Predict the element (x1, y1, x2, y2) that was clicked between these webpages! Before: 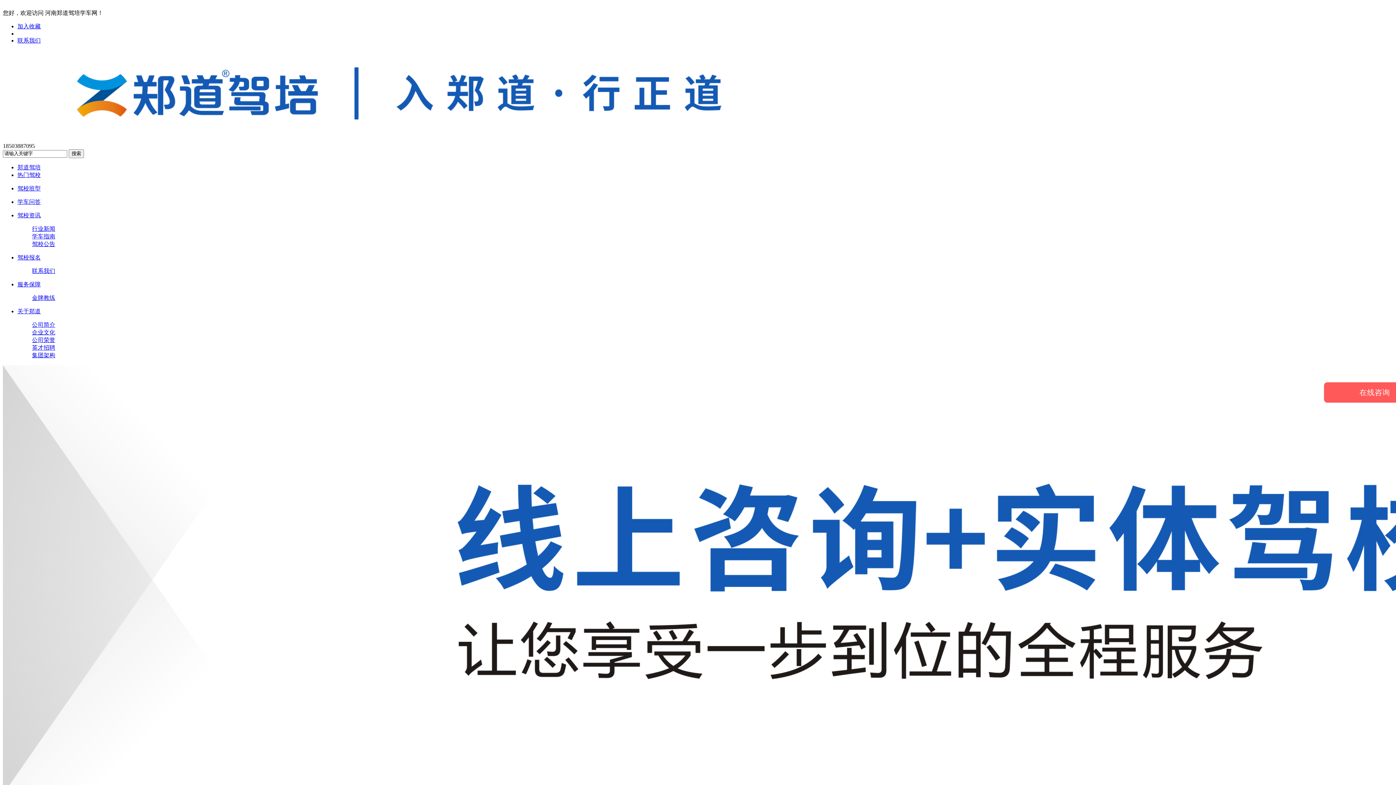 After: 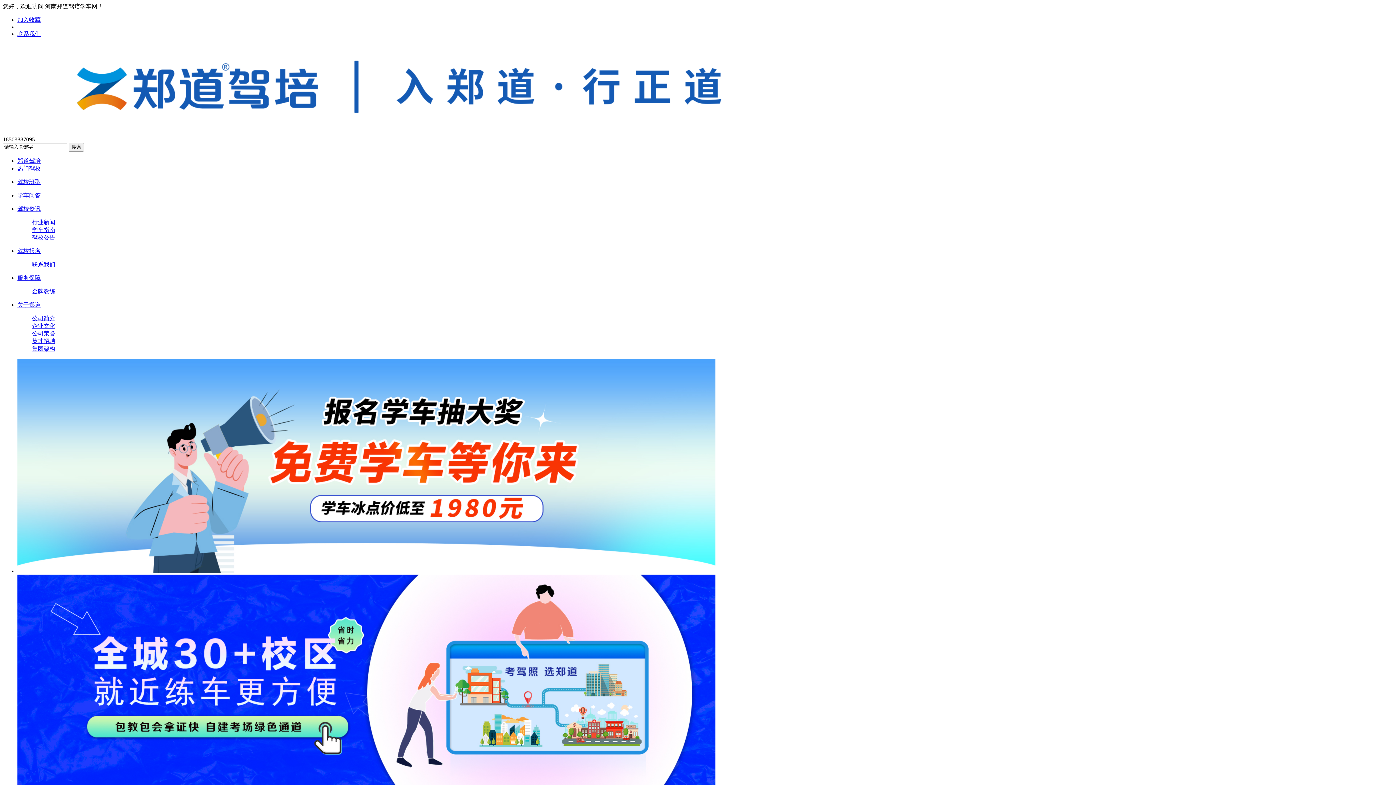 Action: bbox: (2, 131, 775, 137)